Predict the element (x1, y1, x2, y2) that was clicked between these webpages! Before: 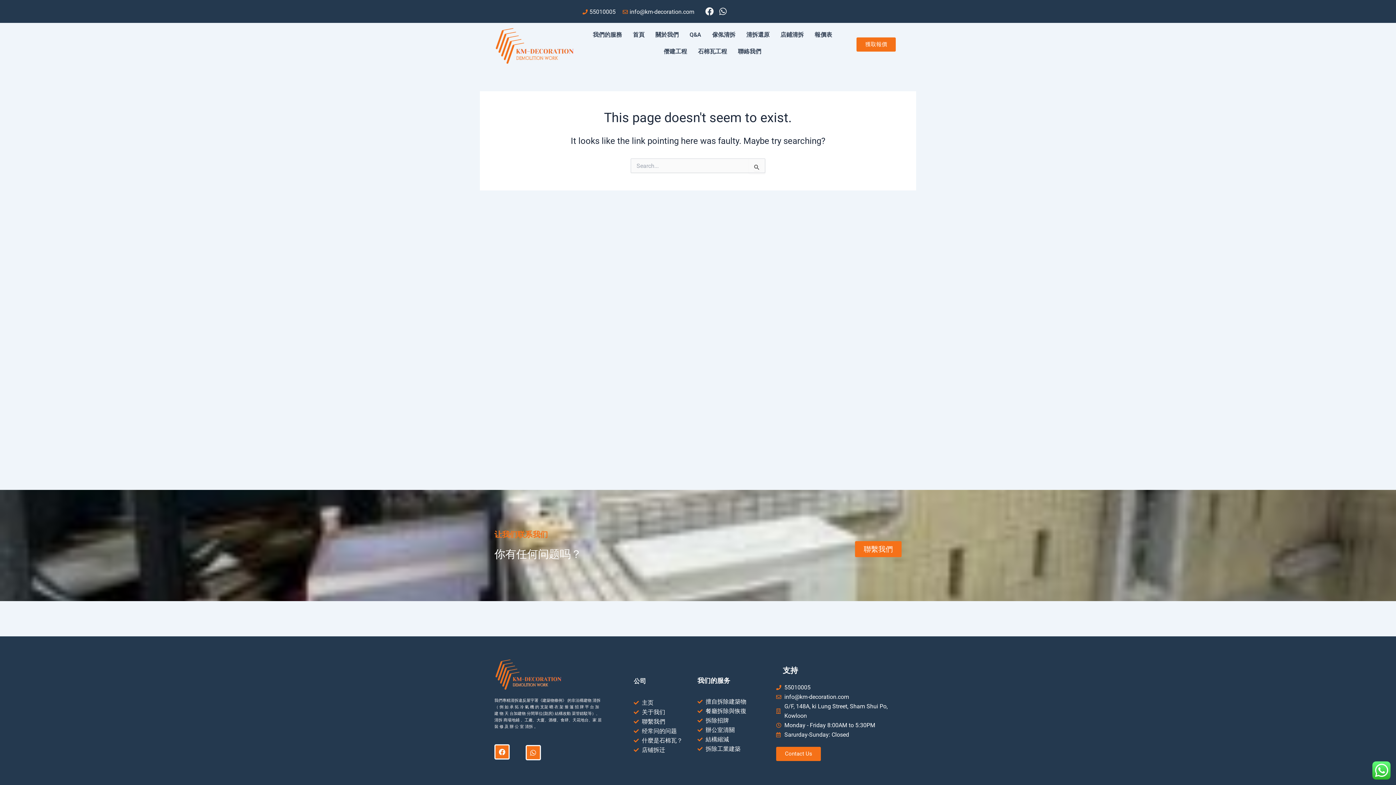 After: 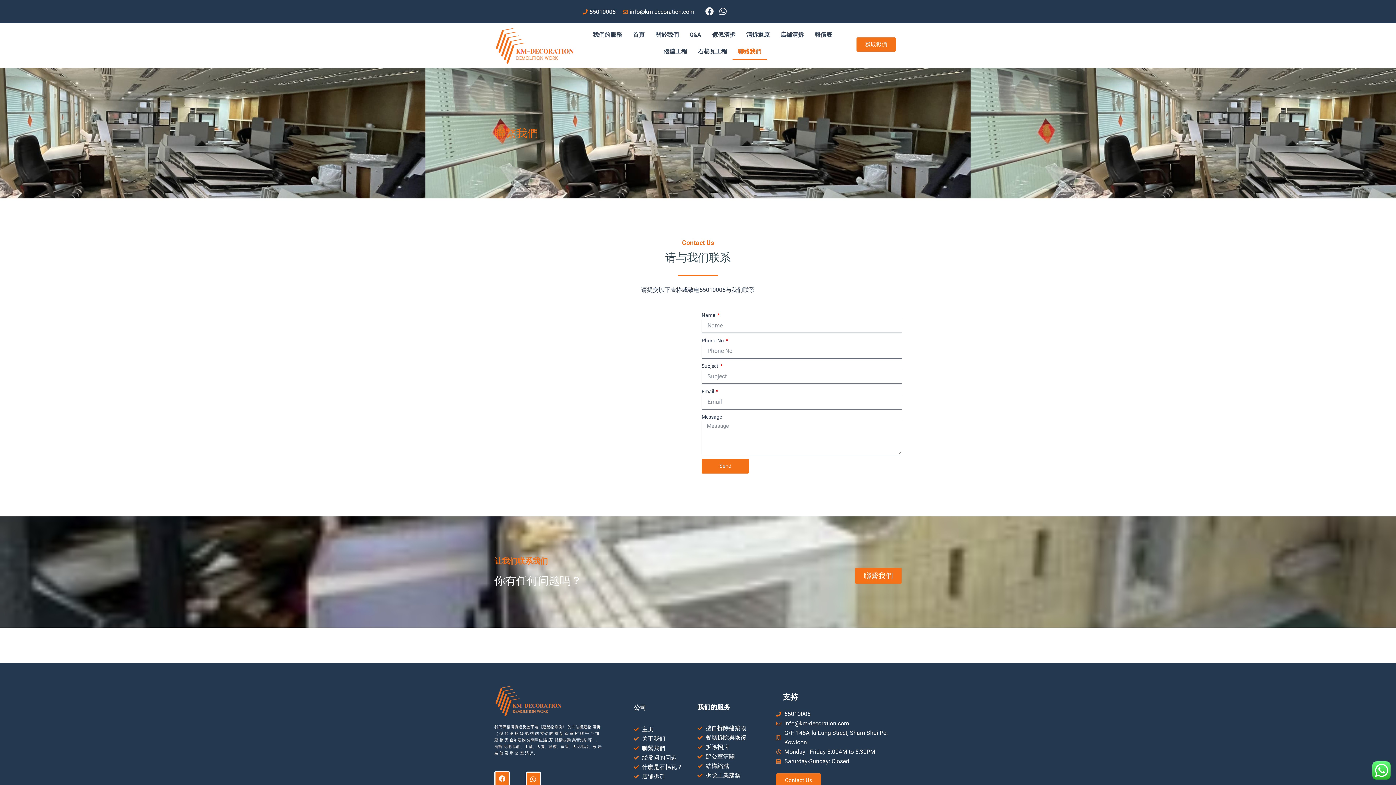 Action: label: 獲取報價 bbox: (856, 37, 896, 51)